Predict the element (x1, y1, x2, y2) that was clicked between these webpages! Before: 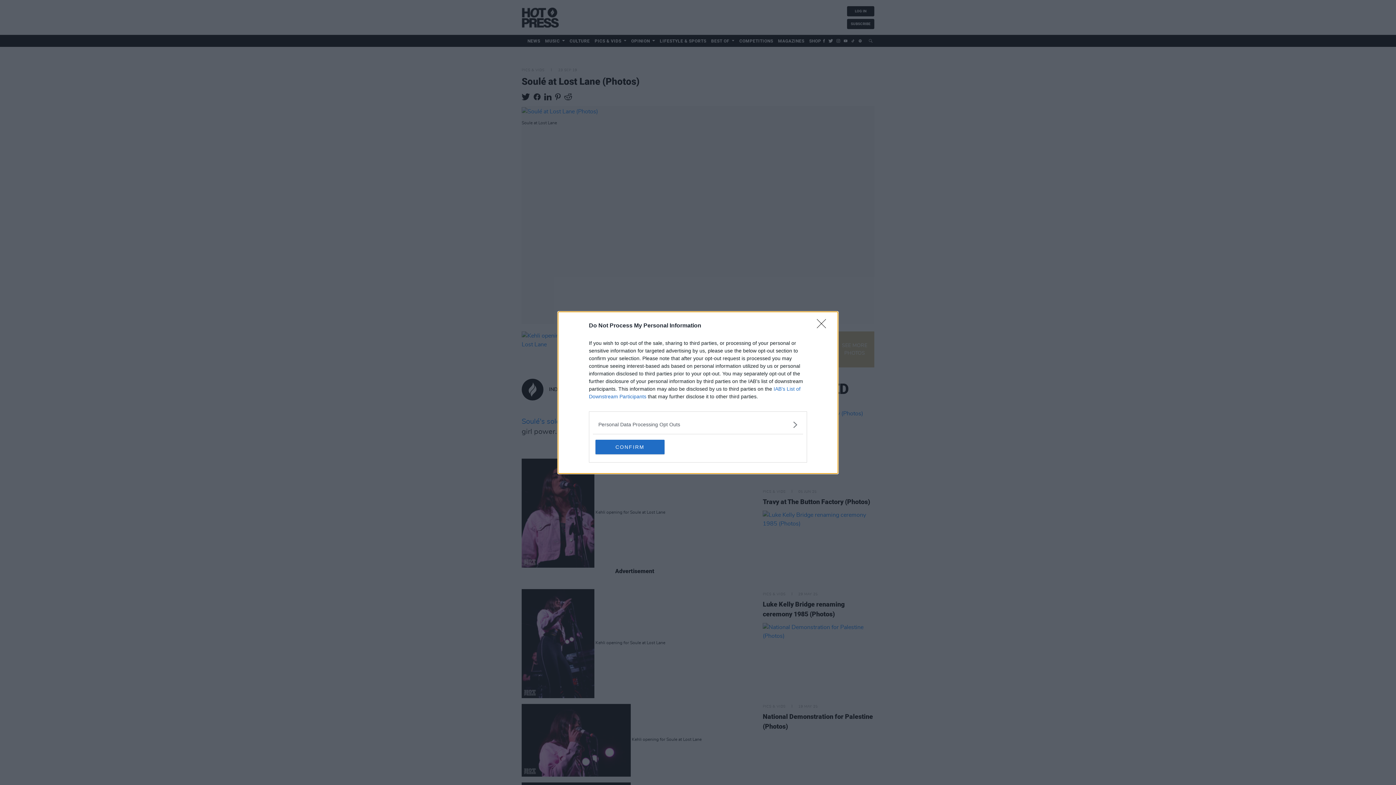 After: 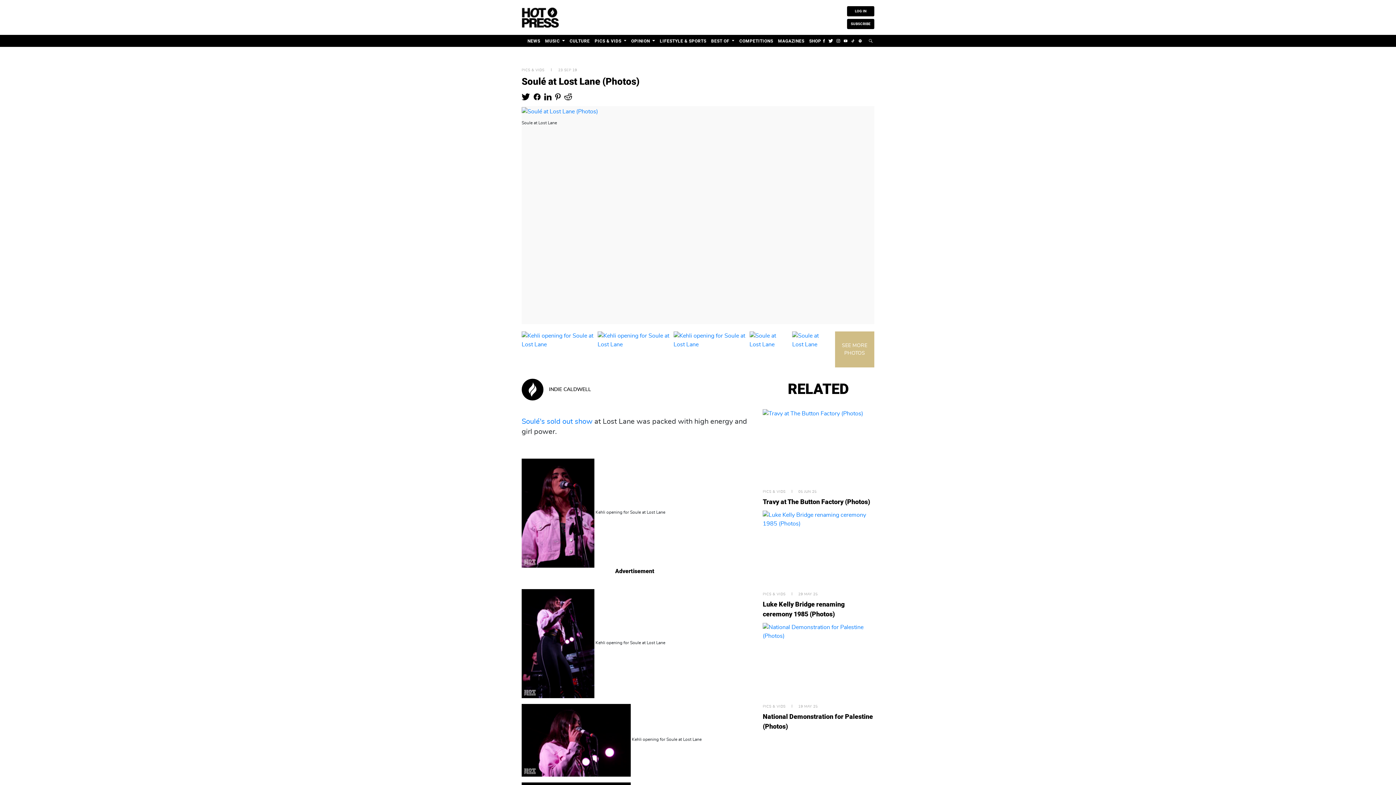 Action: bbox: (595, 439, 664, 454) label: CONFIRM